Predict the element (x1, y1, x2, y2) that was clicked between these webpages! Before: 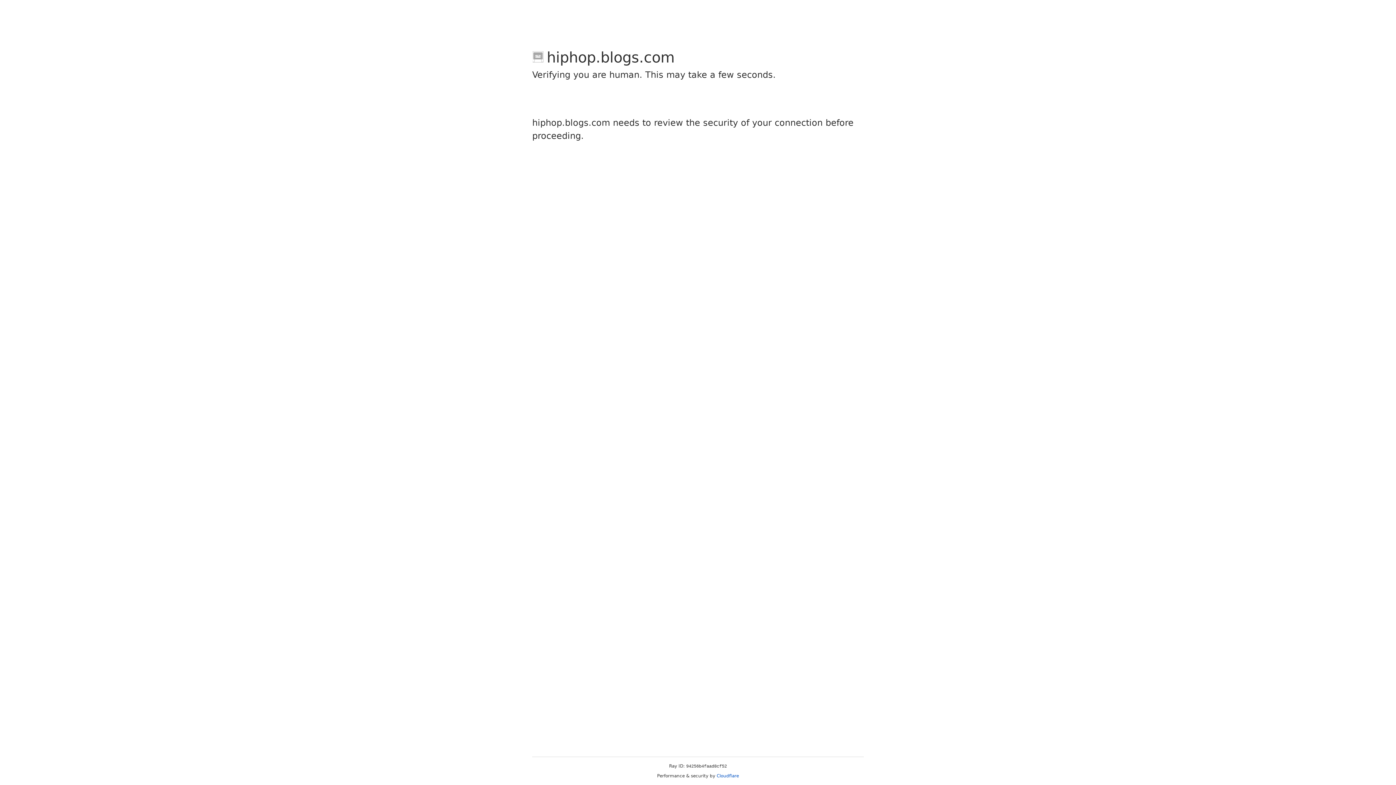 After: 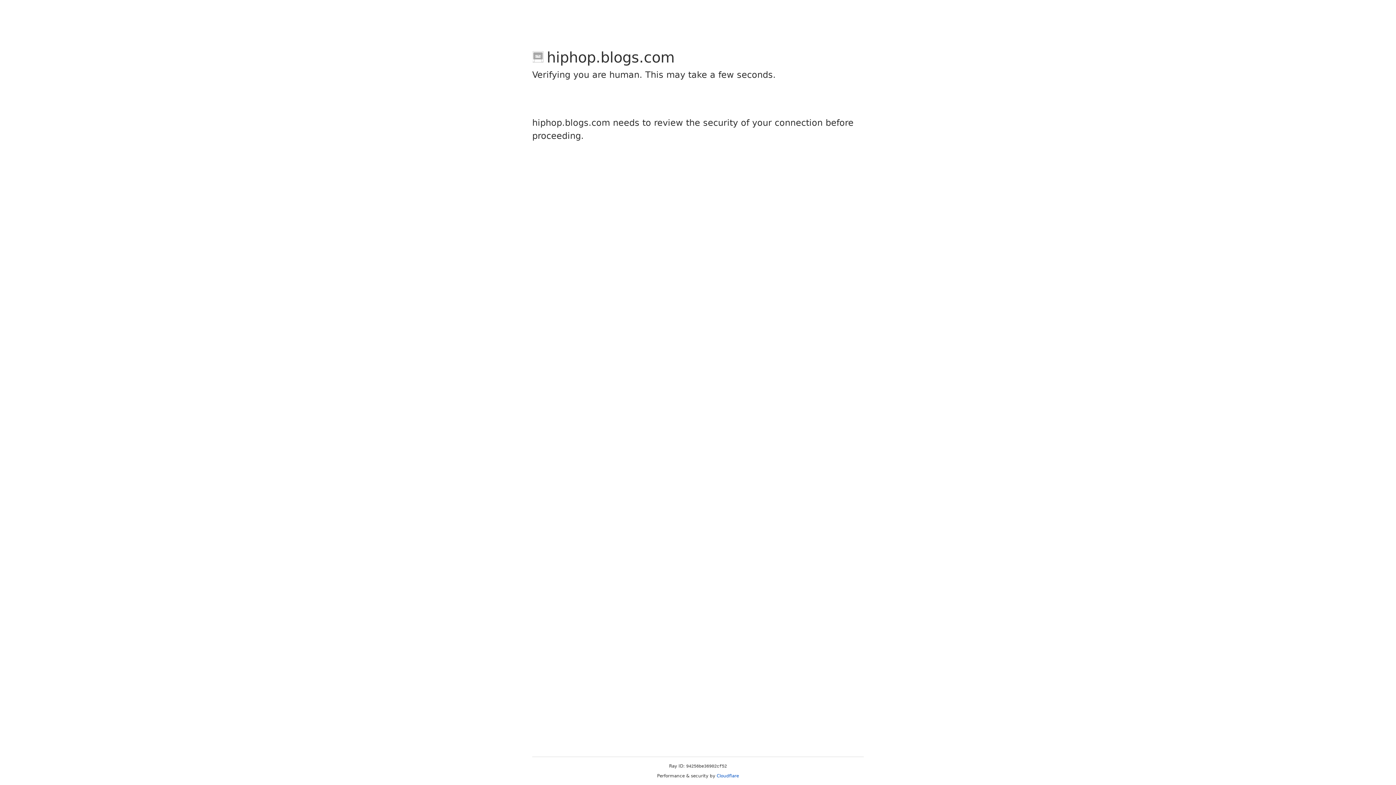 Action: label: Cloudflare bbox: (716, 773, 739, 778)